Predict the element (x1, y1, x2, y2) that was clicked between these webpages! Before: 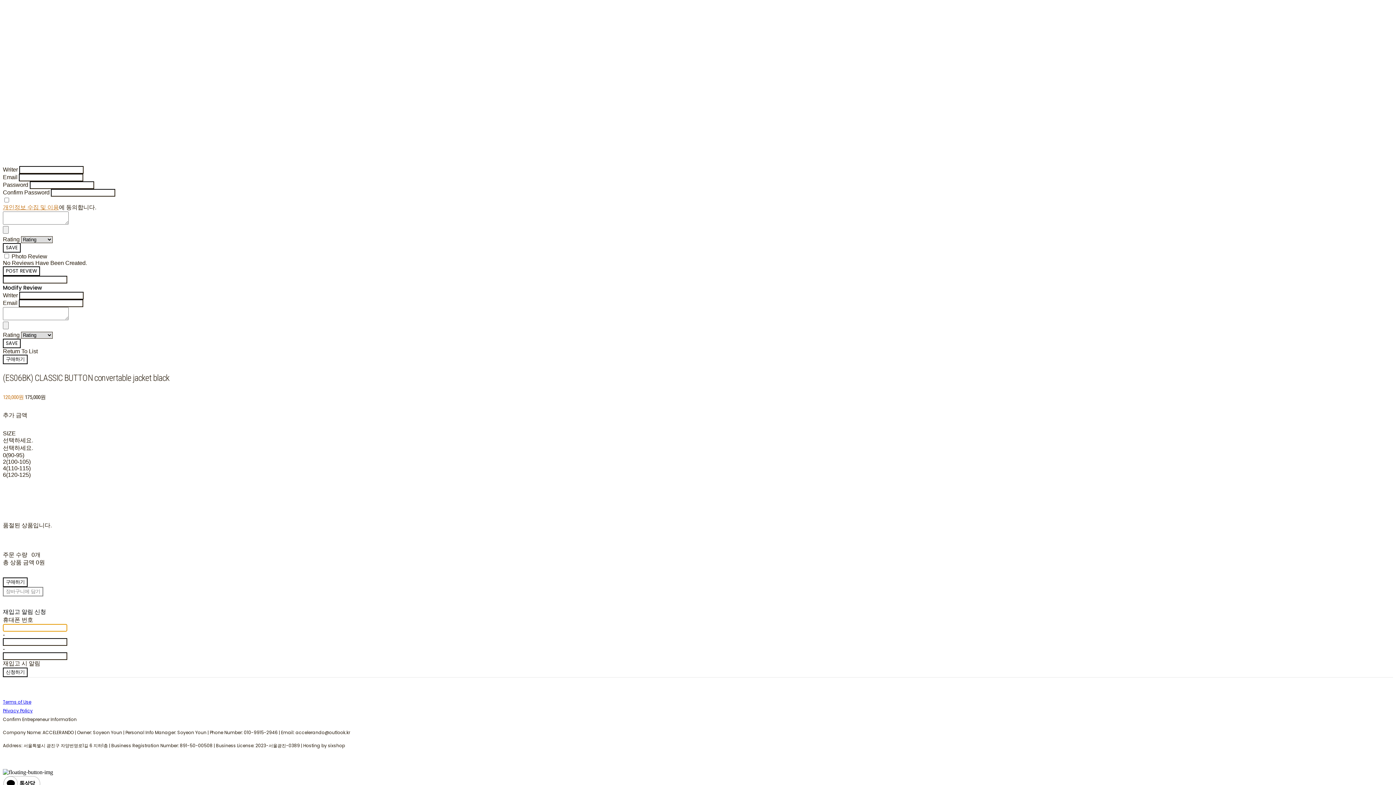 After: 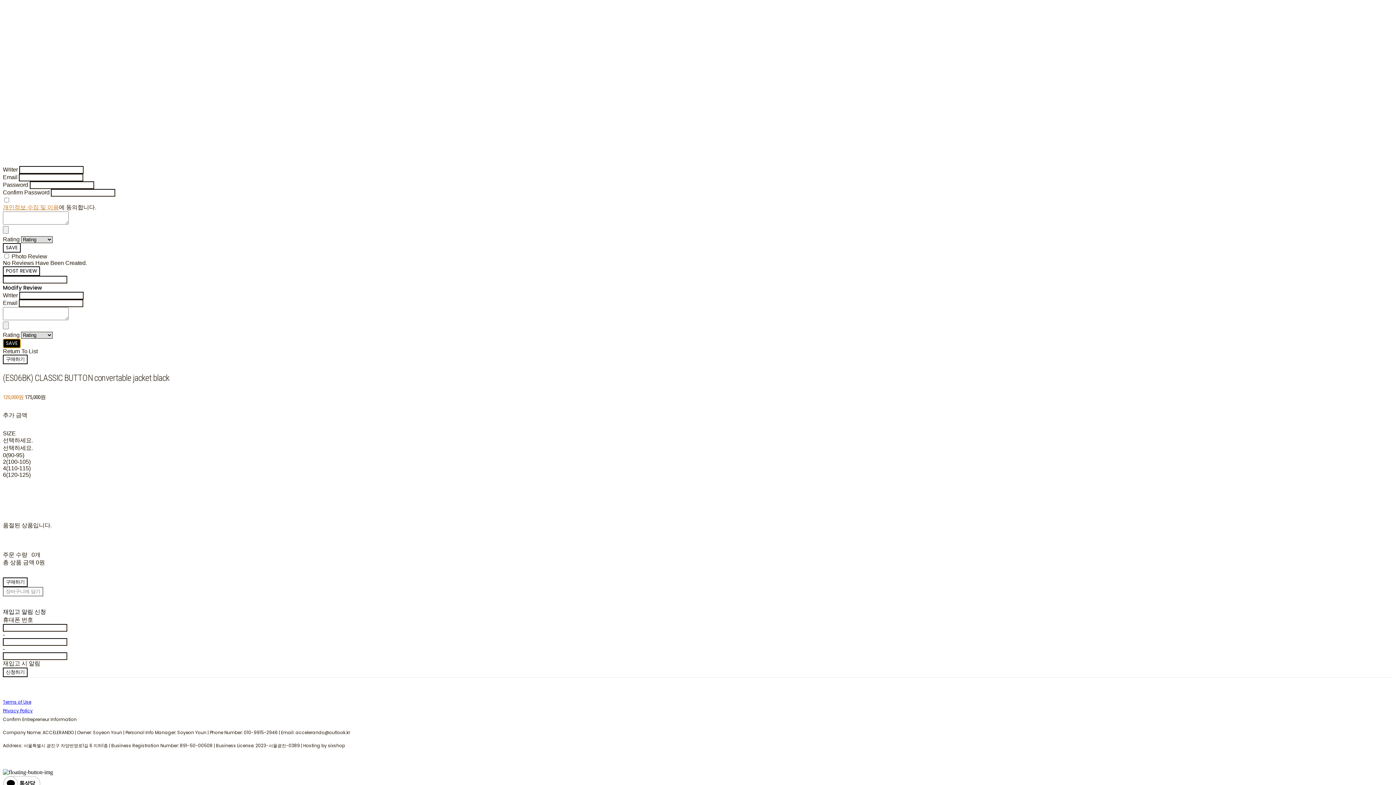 Action: label: SAVE bbox: (2, 338, 20, 348)